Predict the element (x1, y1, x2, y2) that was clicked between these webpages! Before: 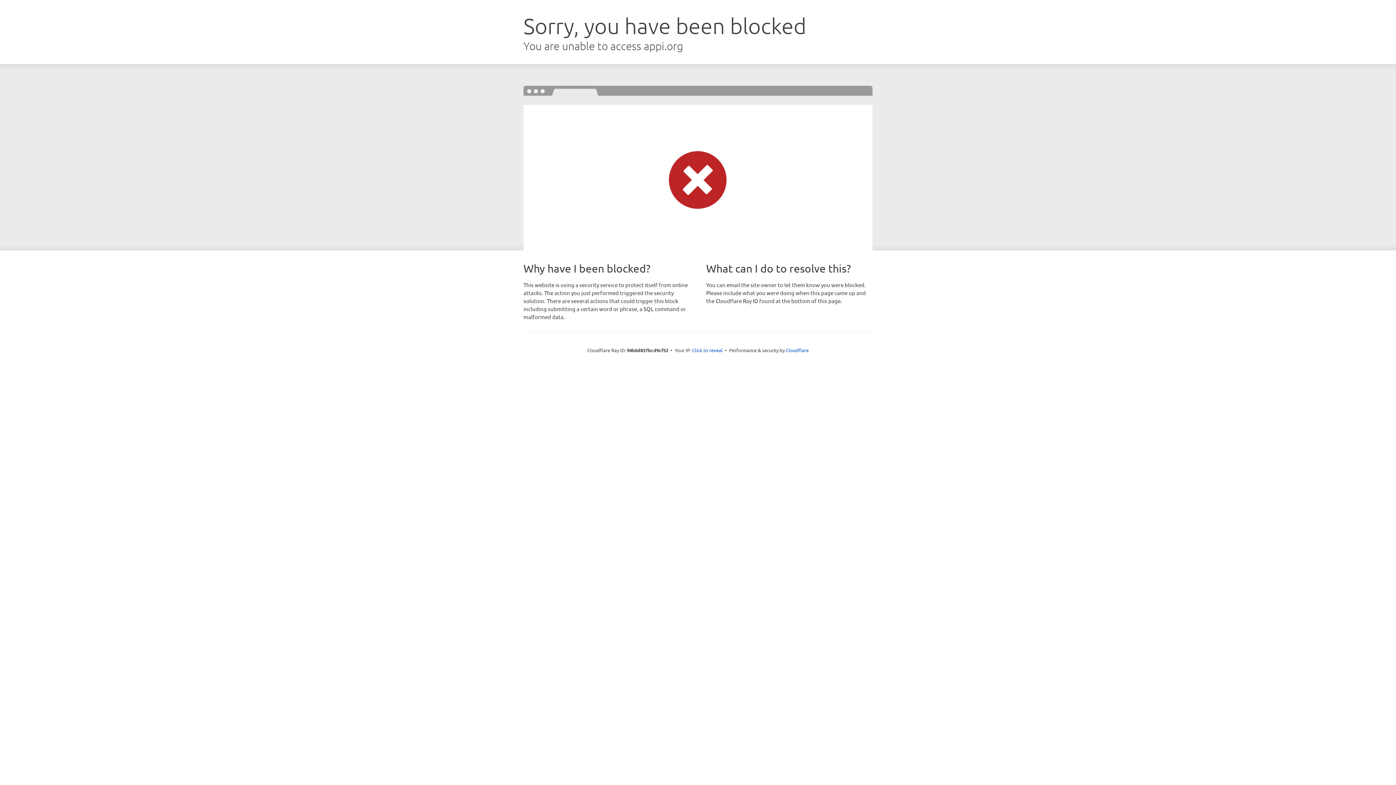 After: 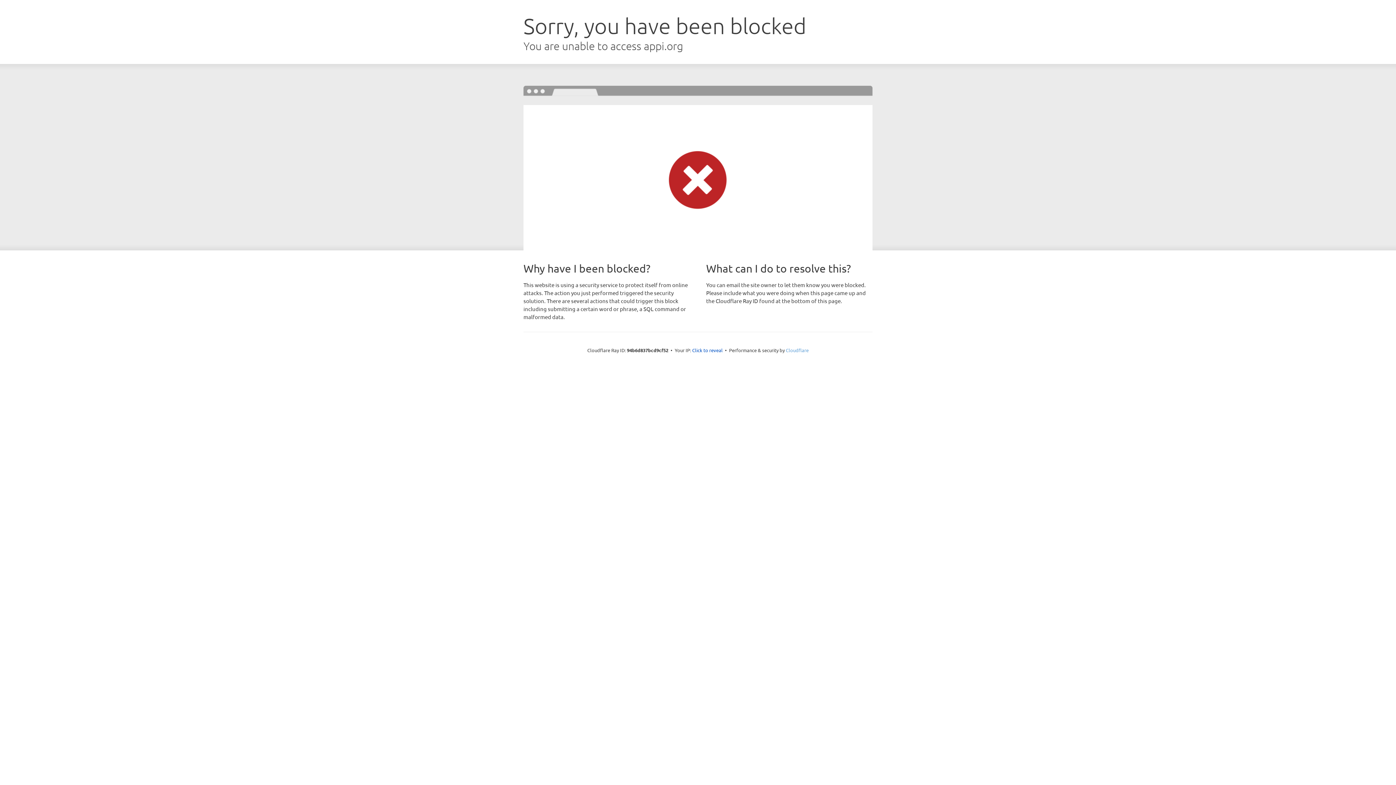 Action: bbox: (786, 347, 808, 353) label: Cloudflare